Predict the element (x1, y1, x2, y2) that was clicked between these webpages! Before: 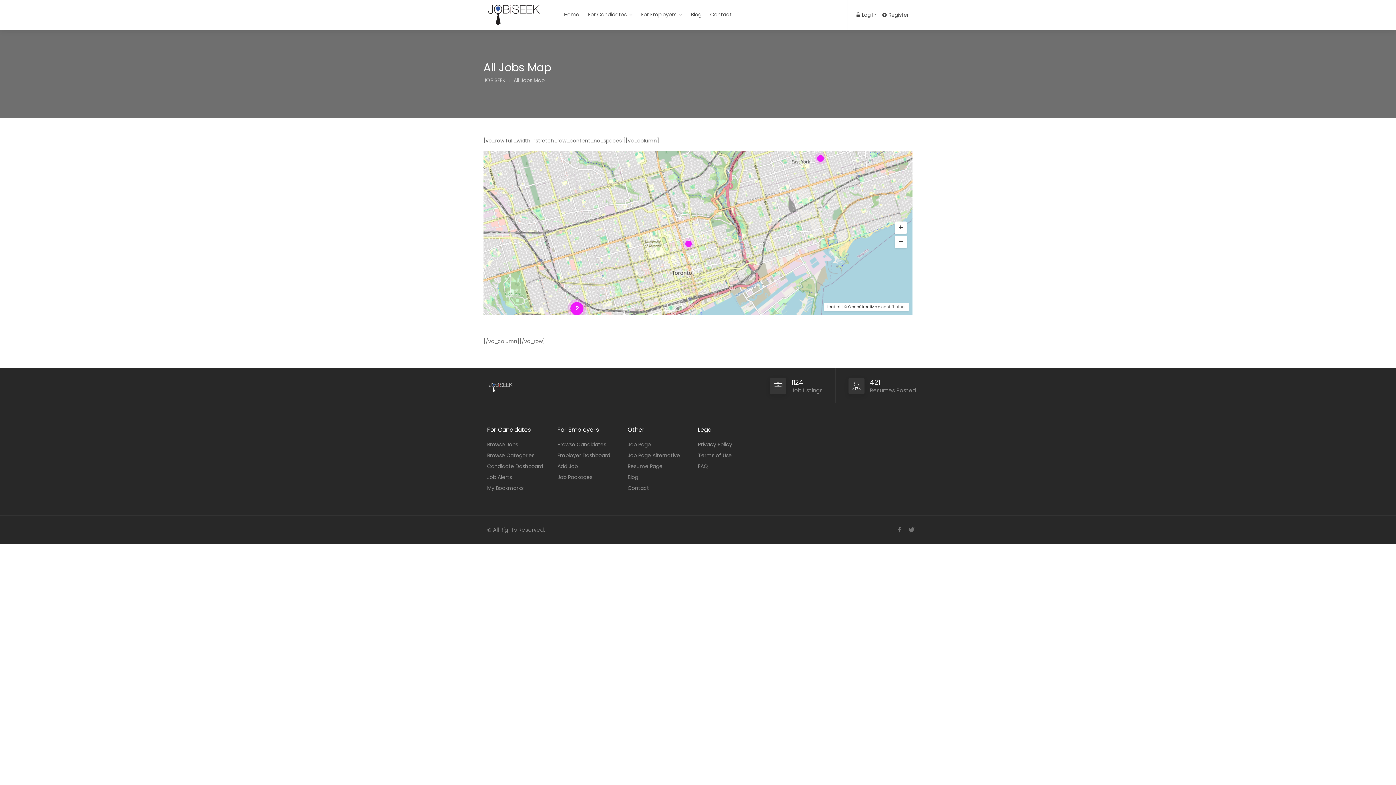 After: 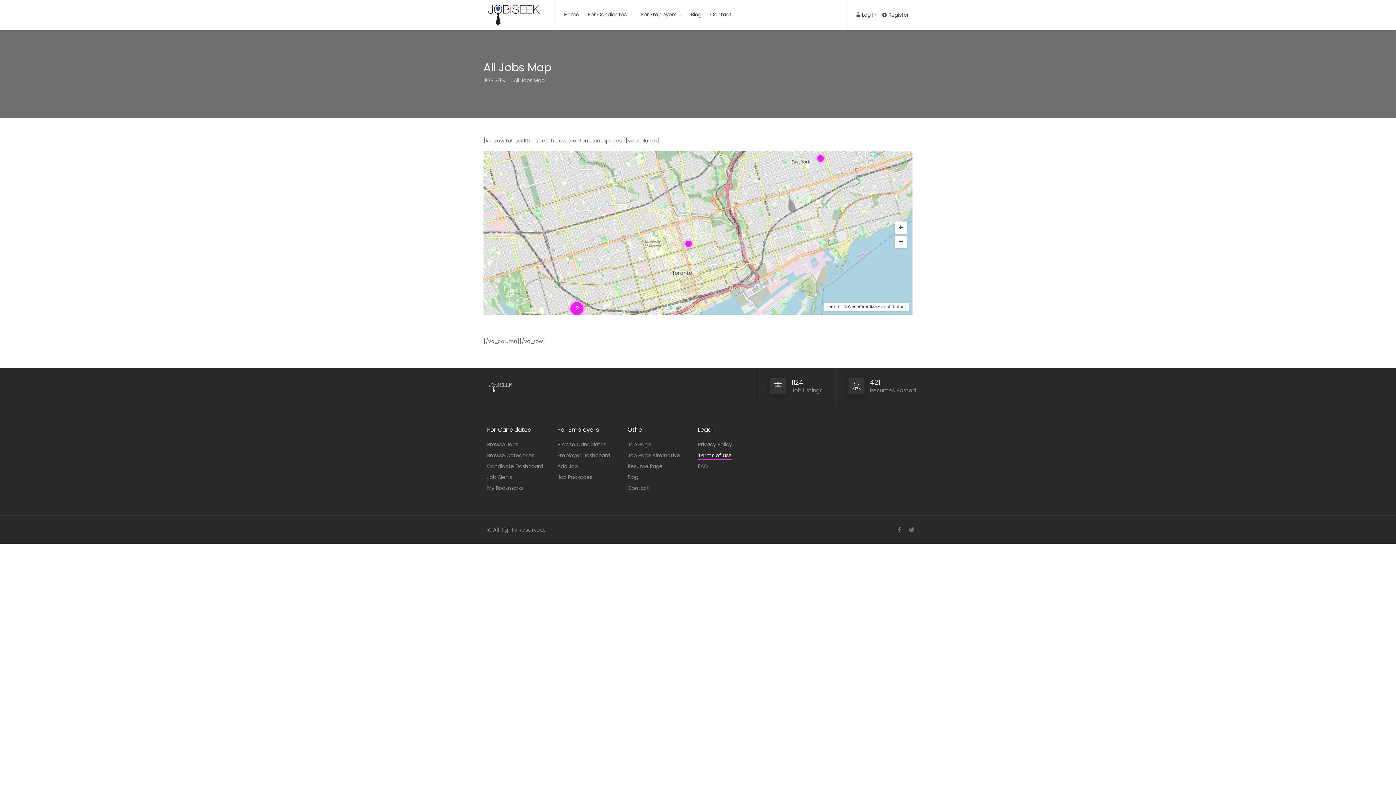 Action: label: Terms of Use bbox: (698, 450, 731, 460)